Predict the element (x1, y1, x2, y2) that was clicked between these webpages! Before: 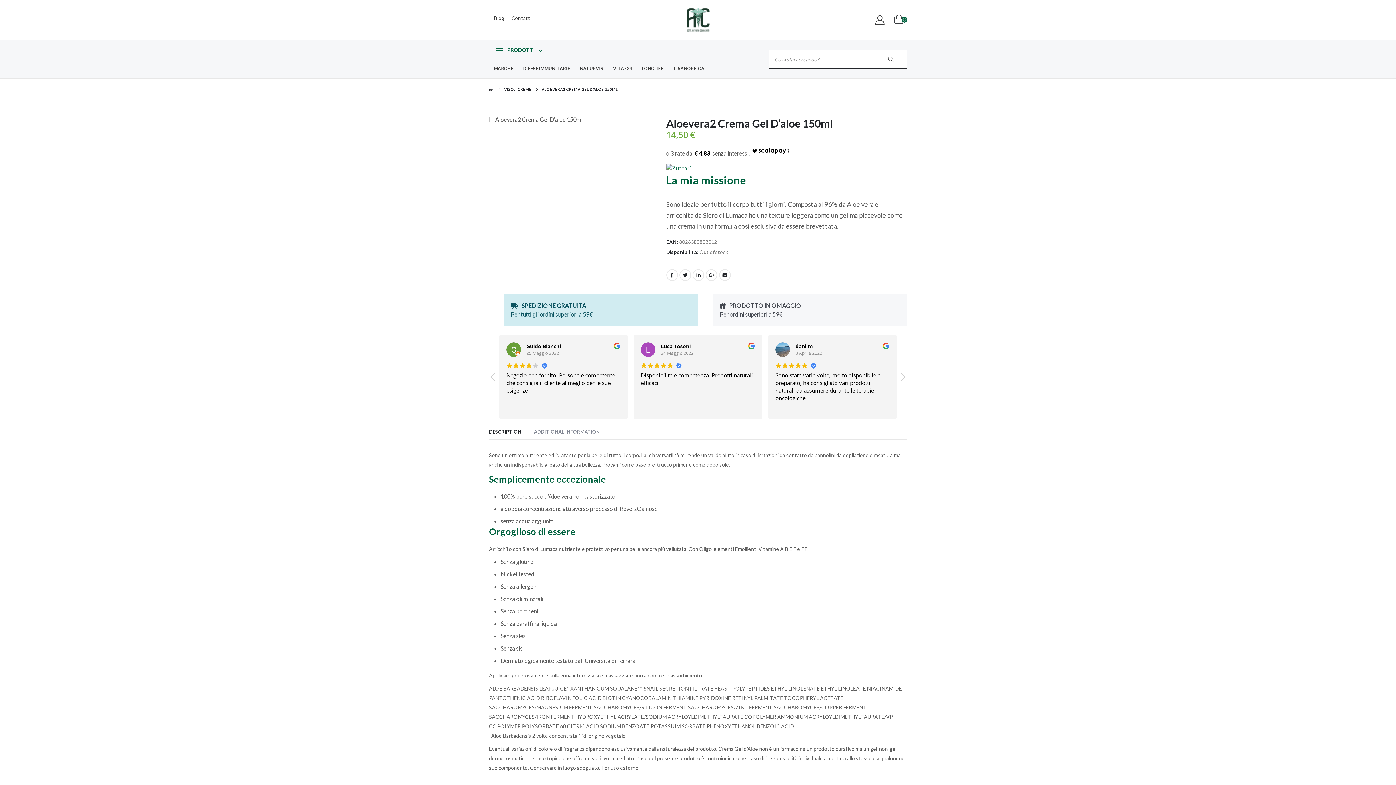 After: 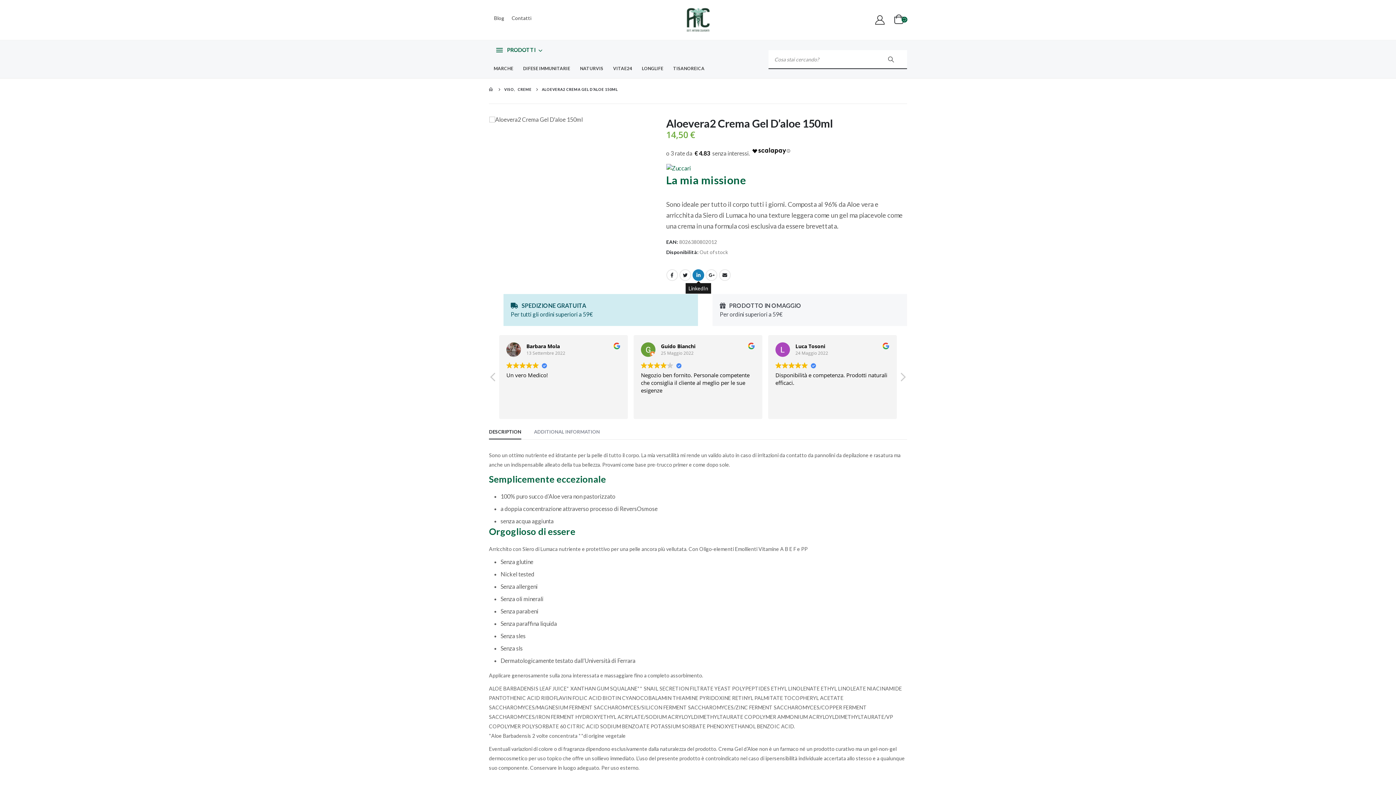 Action: bbox: (692, 269, 704, 281) label: LinkedIn